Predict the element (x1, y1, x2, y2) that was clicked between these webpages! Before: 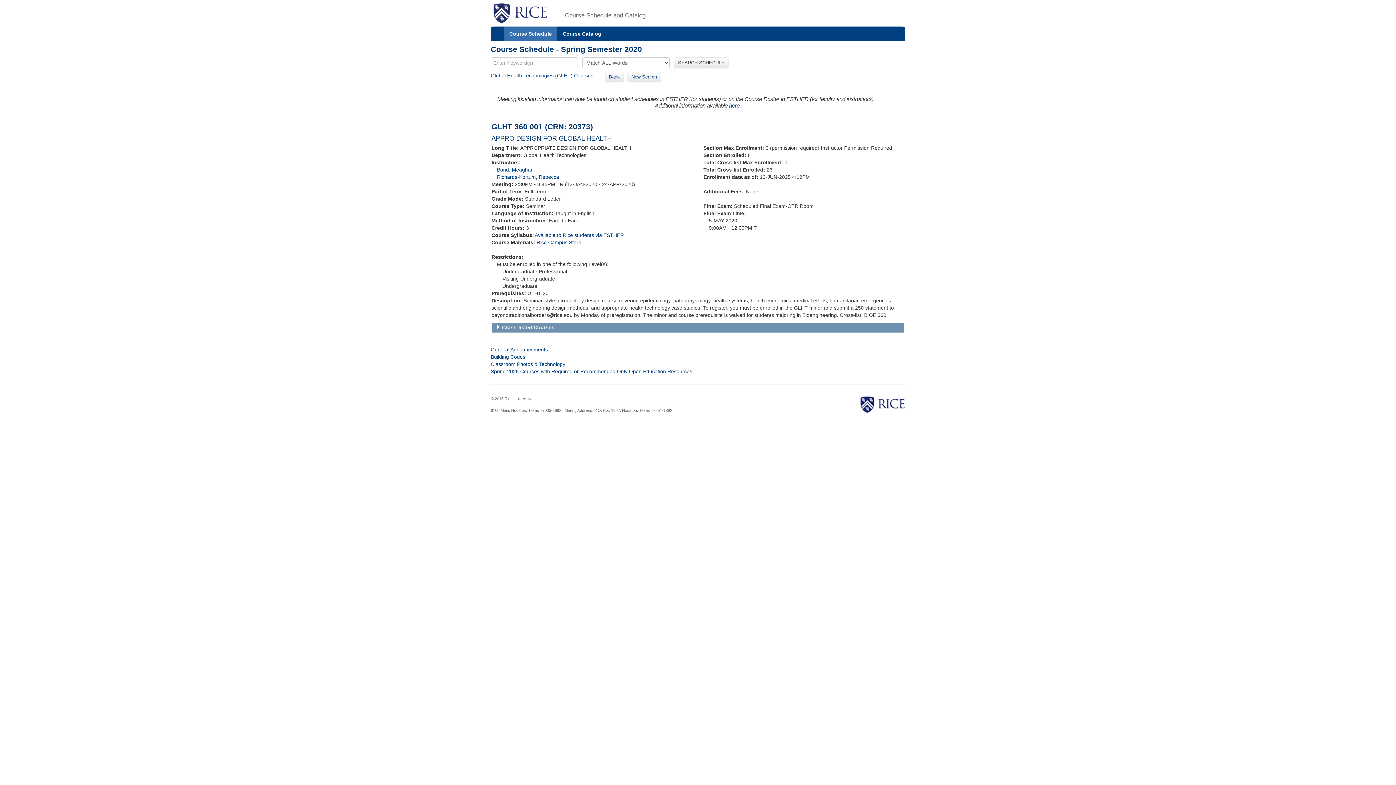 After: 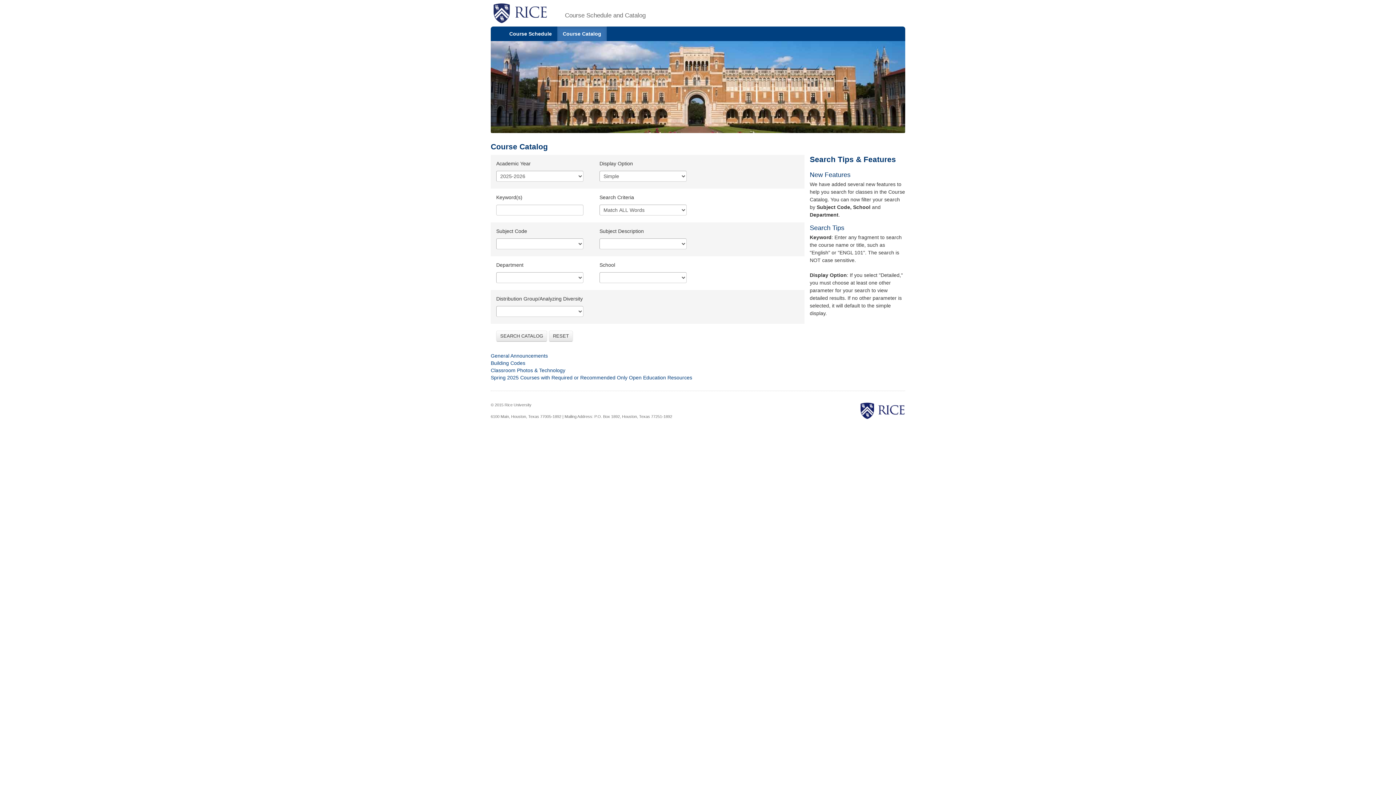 Action: bbox: (557, 26, 606, 41) label: Course Catalog